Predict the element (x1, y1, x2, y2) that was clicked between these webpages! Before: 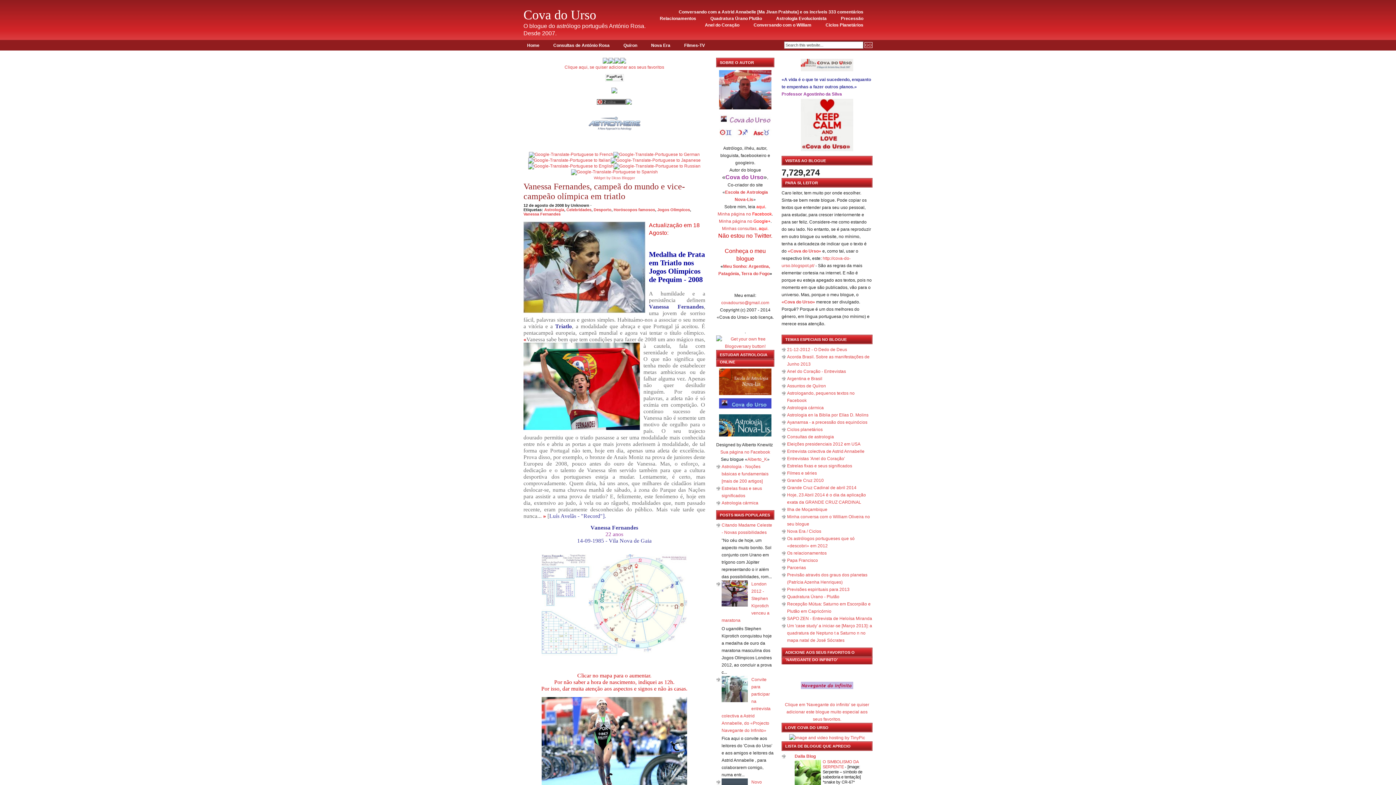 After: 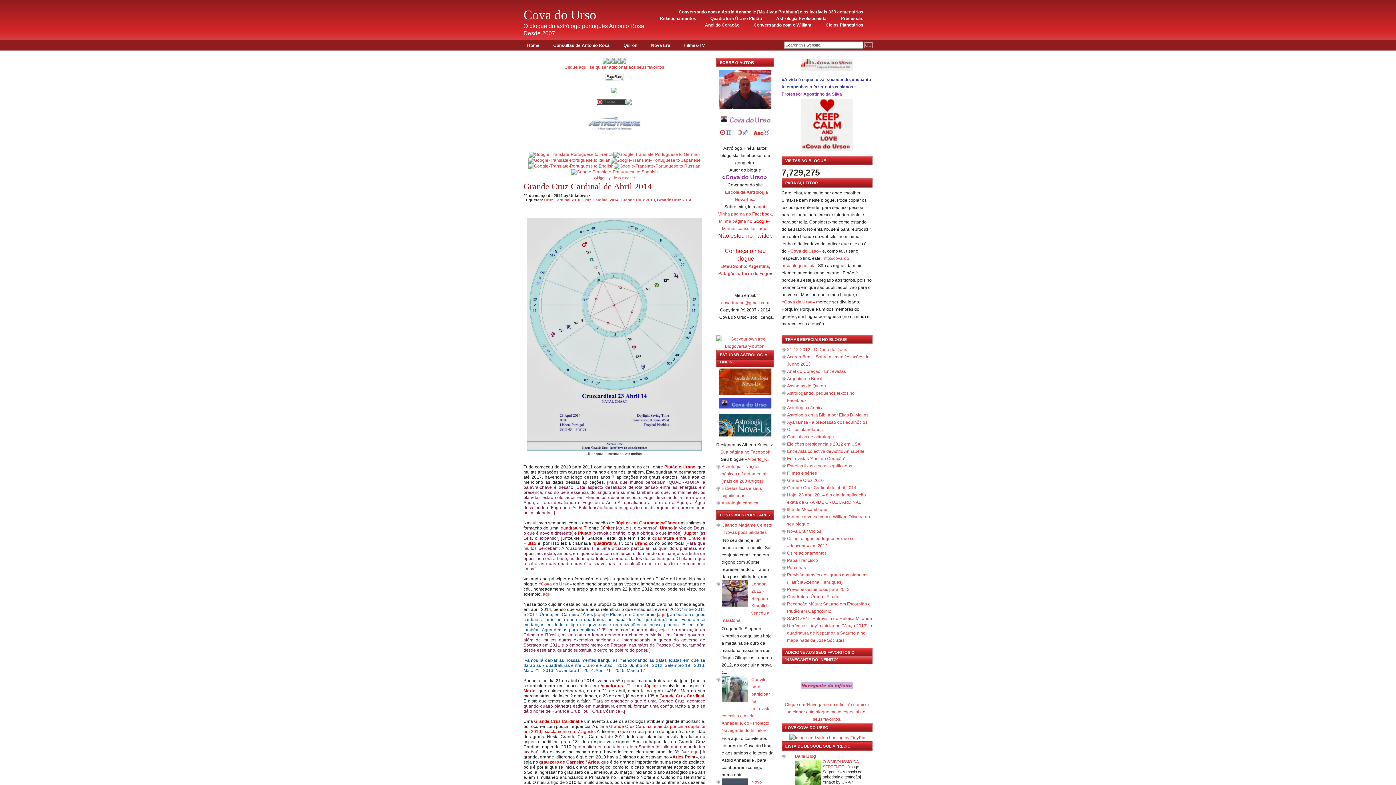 Action: label: Grande Cruz Cadinal de abril 2014 bbox: (787, 485, 856, 490)